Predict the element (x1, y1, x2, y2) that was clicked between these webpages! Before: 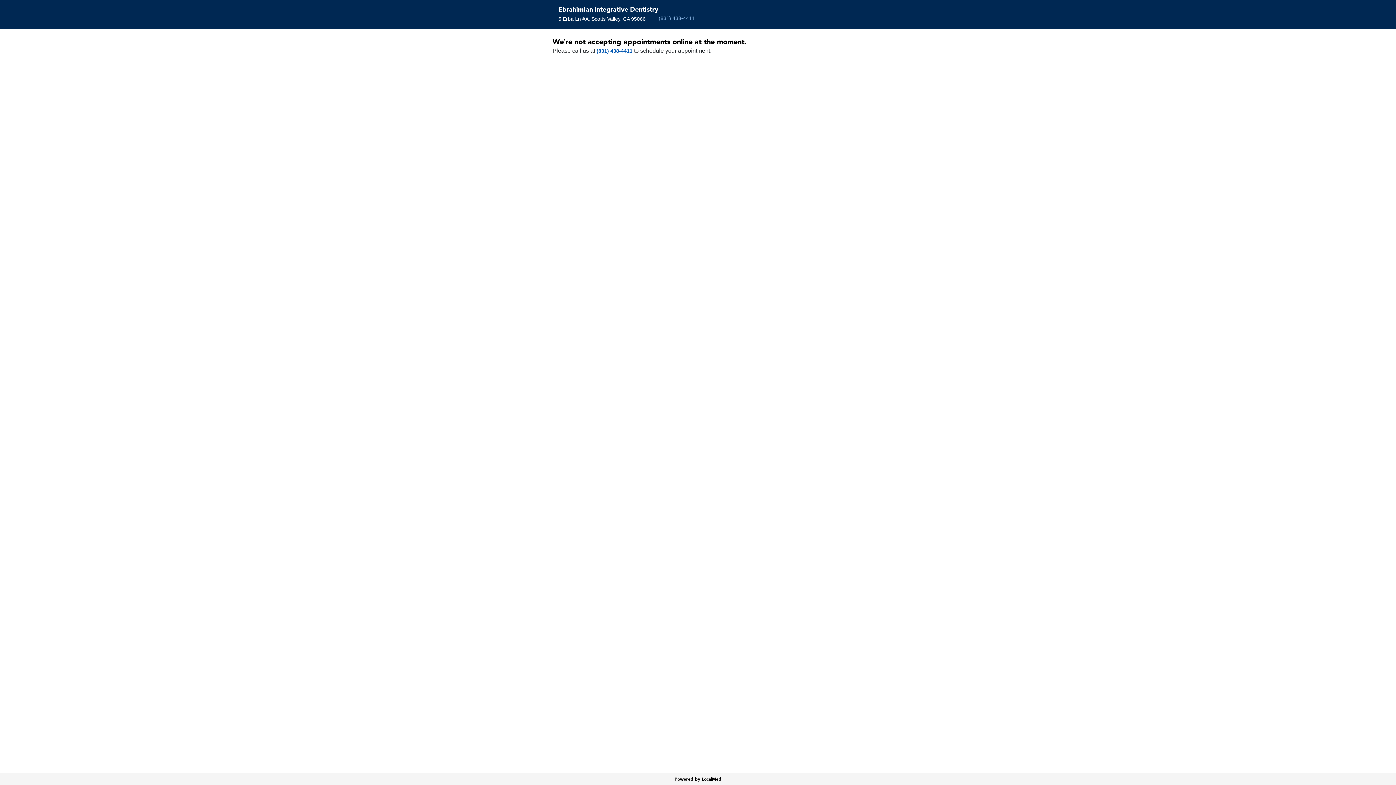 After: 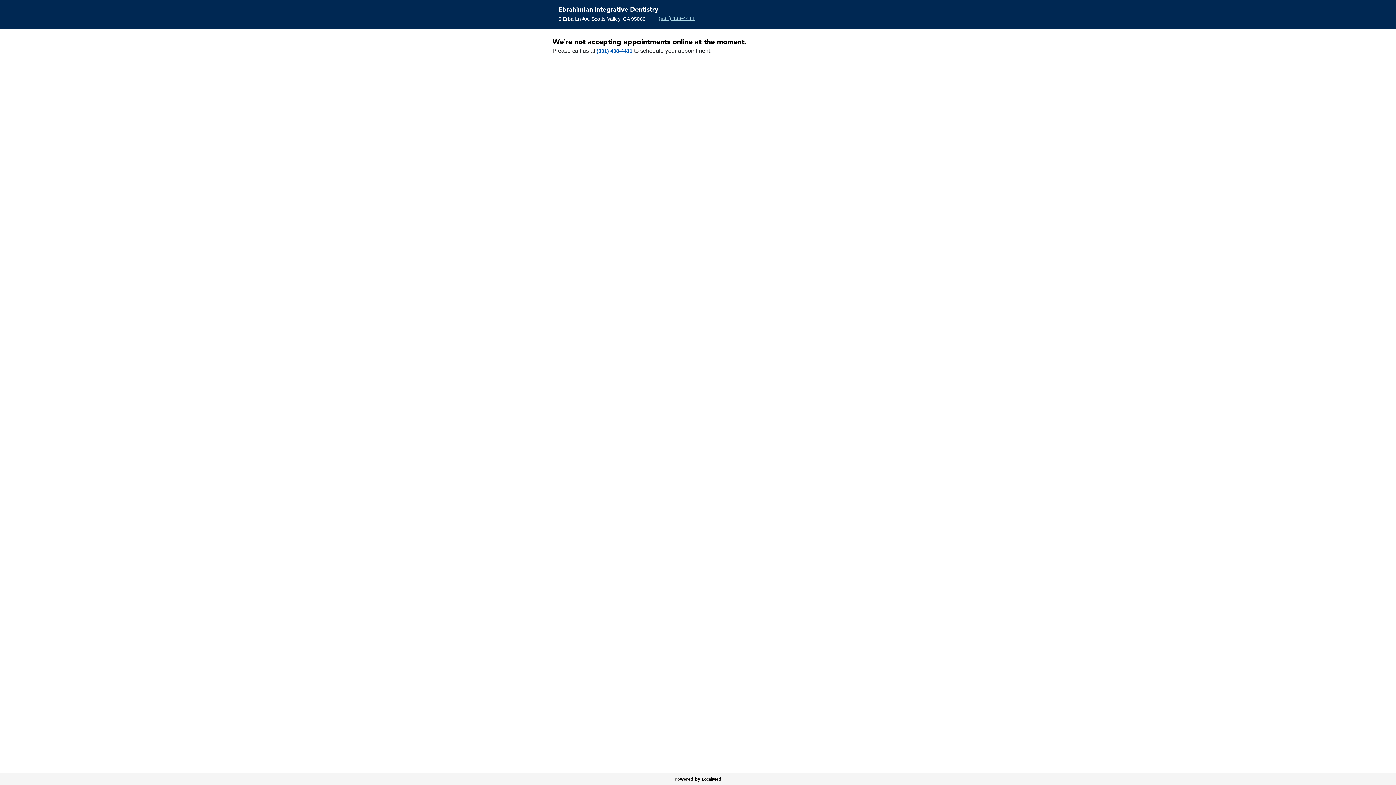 Action: label: (831) 438-4411 bbox: (658, 14, 694, 22)